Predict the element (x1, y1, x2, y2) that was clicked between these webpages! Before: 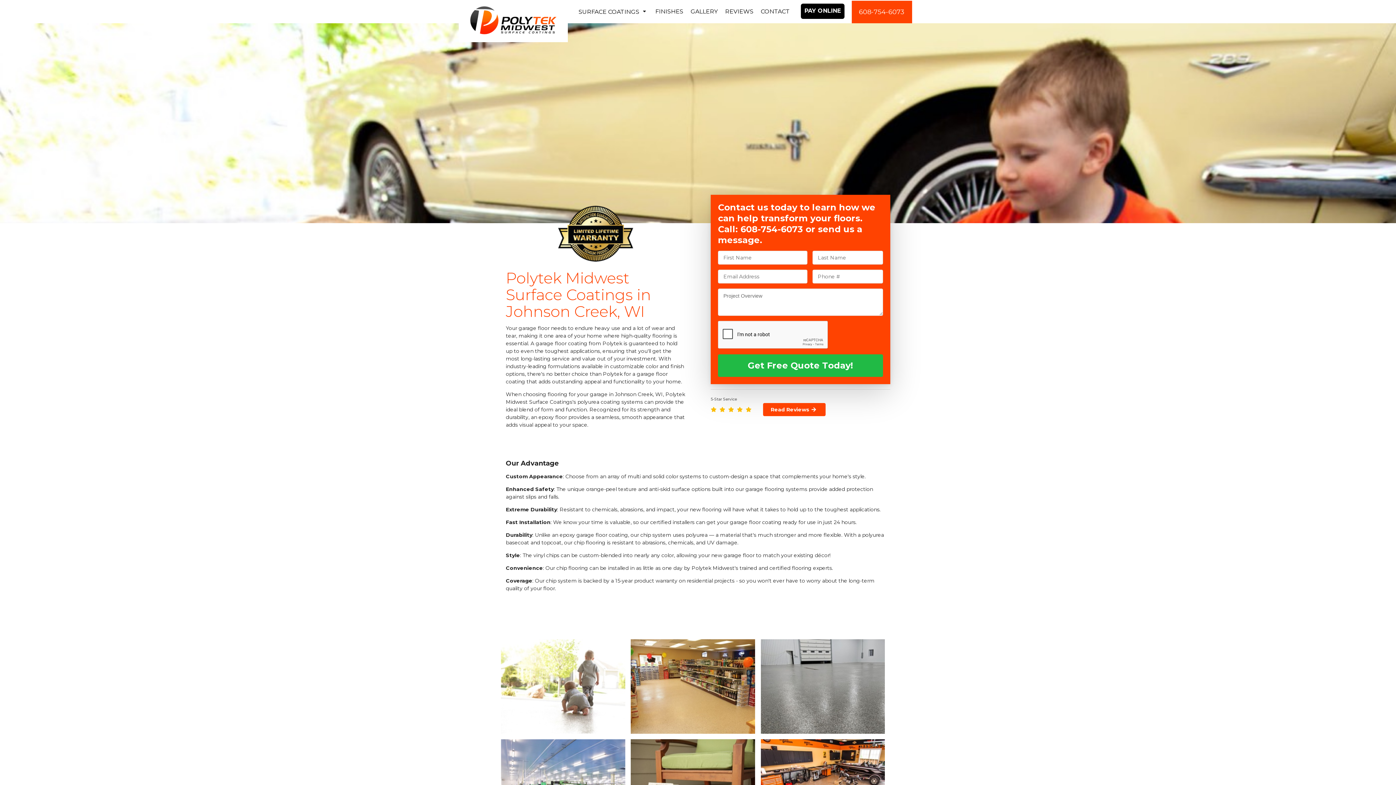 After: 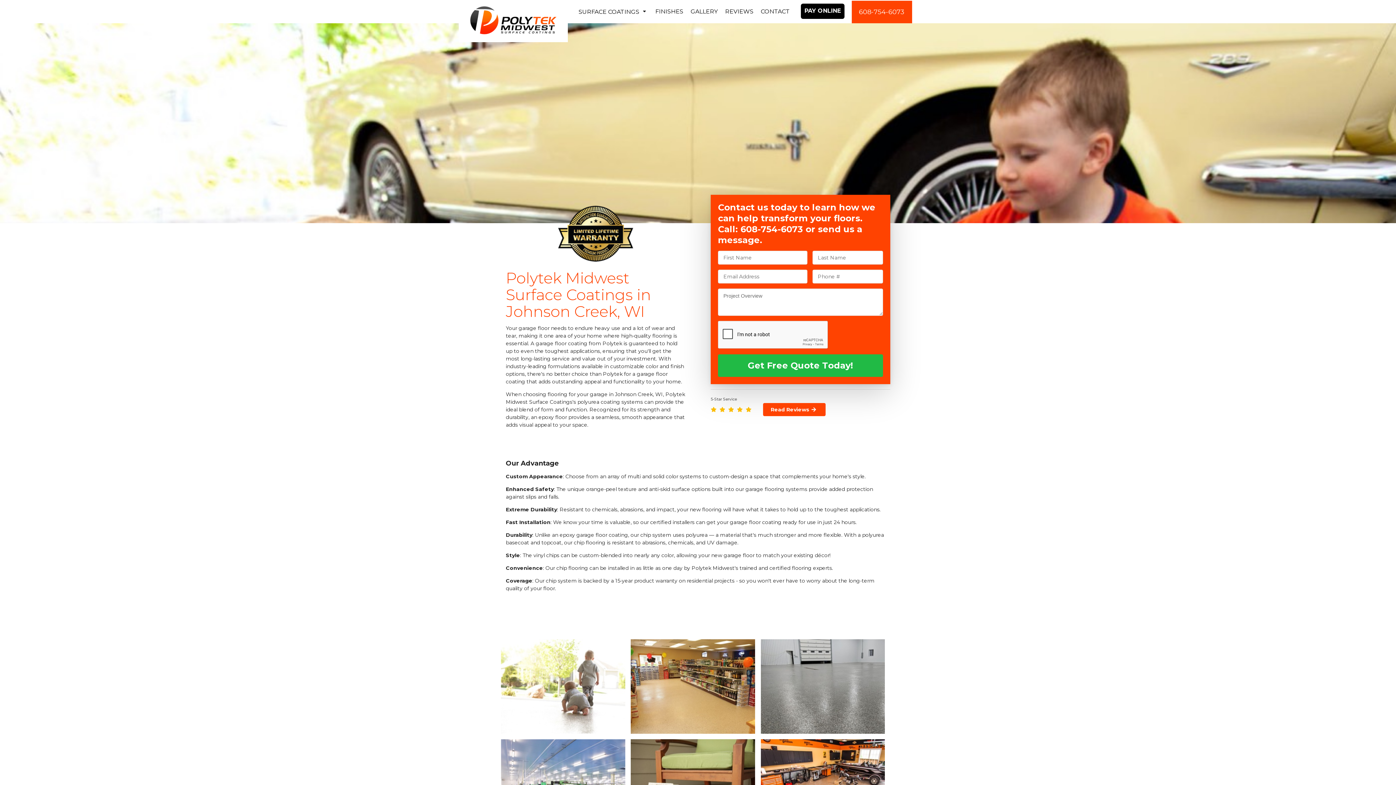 Action: bbox: (759, 637, 886, 737)